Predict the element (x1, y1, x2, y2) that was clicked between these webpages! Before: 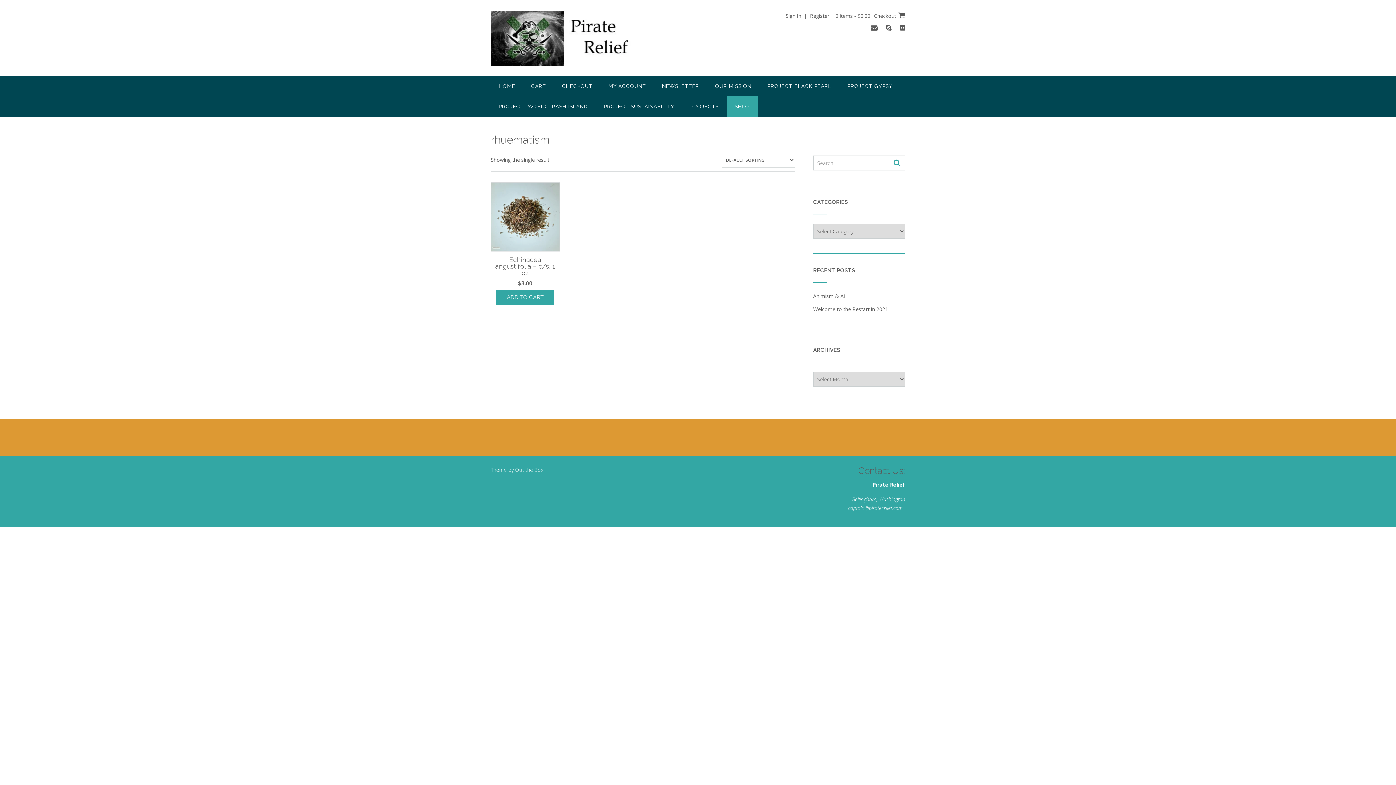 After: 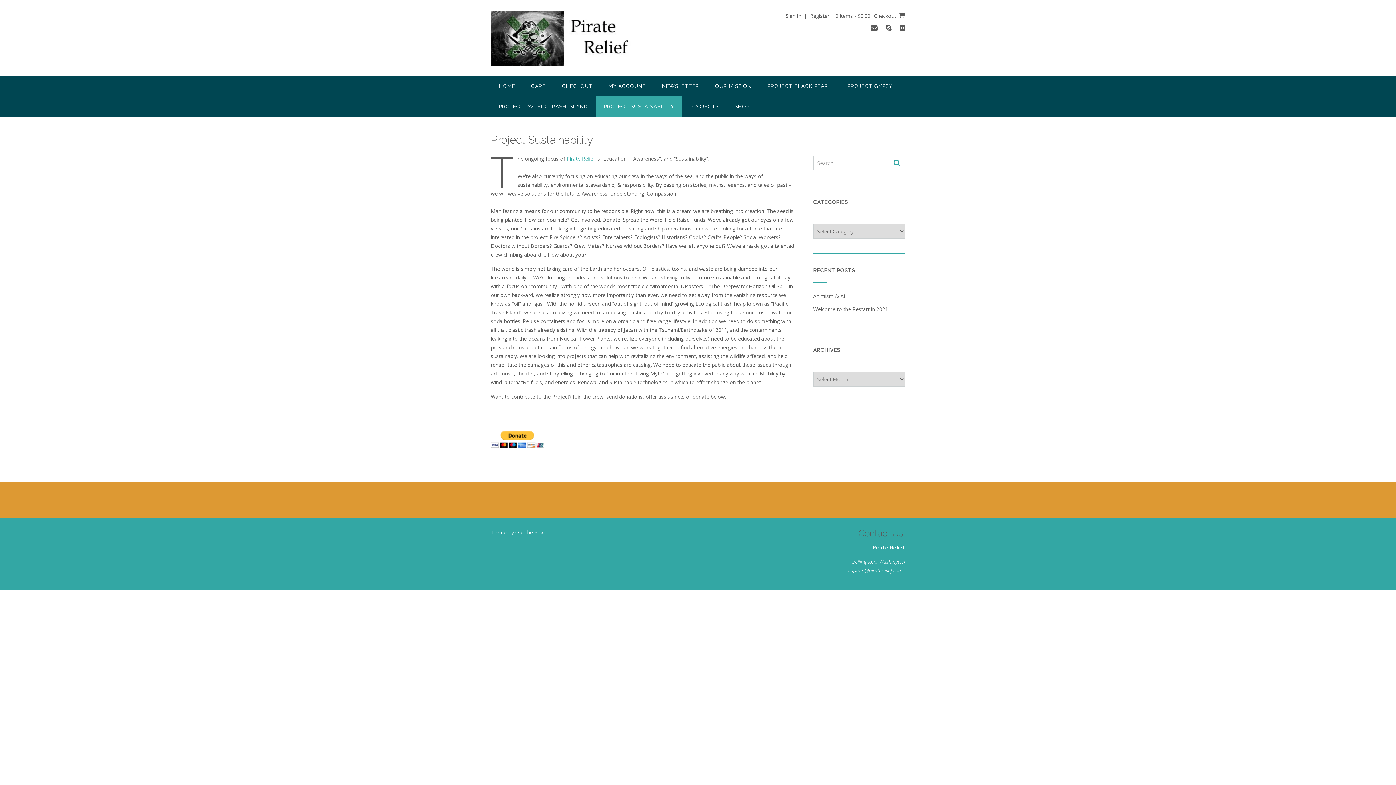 Action: label: PROJECT SUSTAINABILITY bbox: (596, 96, 682, 116)